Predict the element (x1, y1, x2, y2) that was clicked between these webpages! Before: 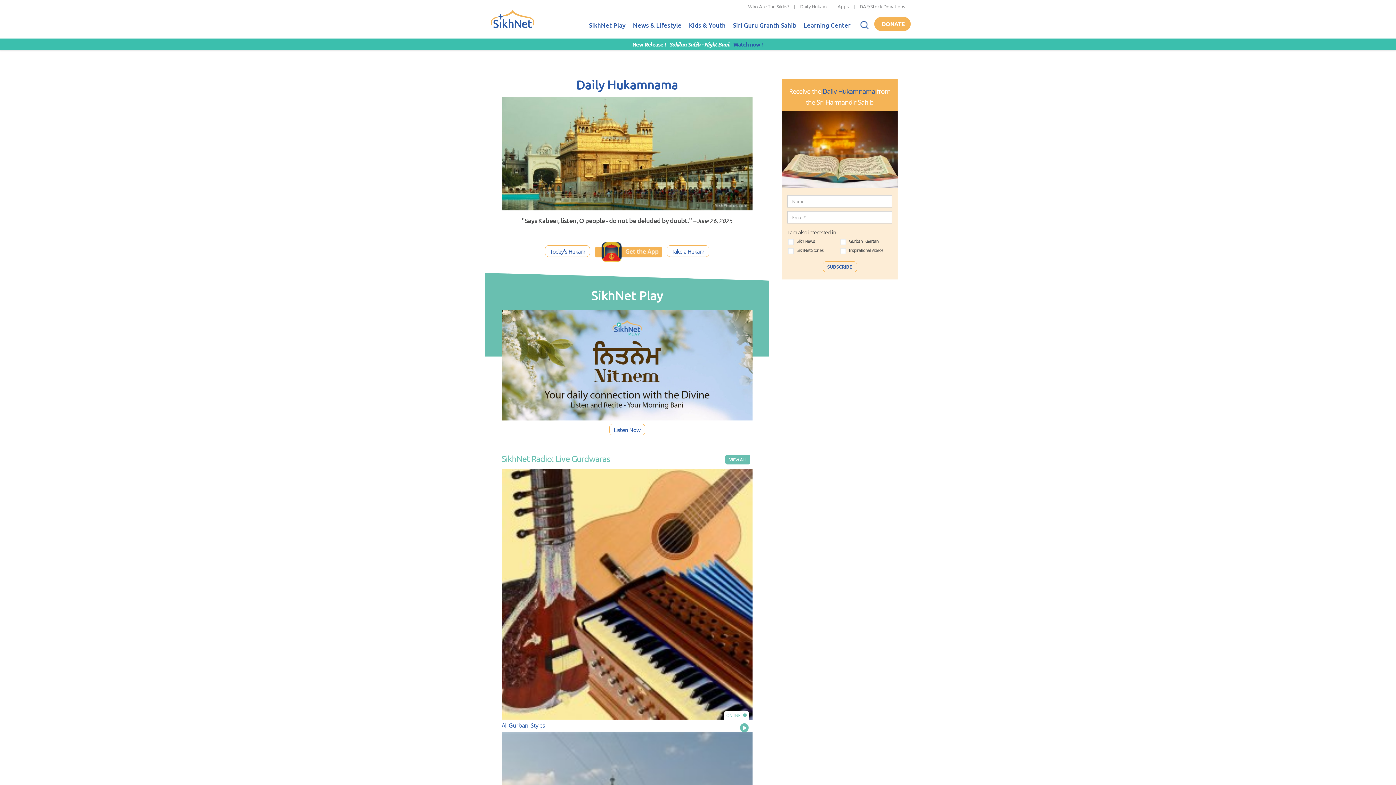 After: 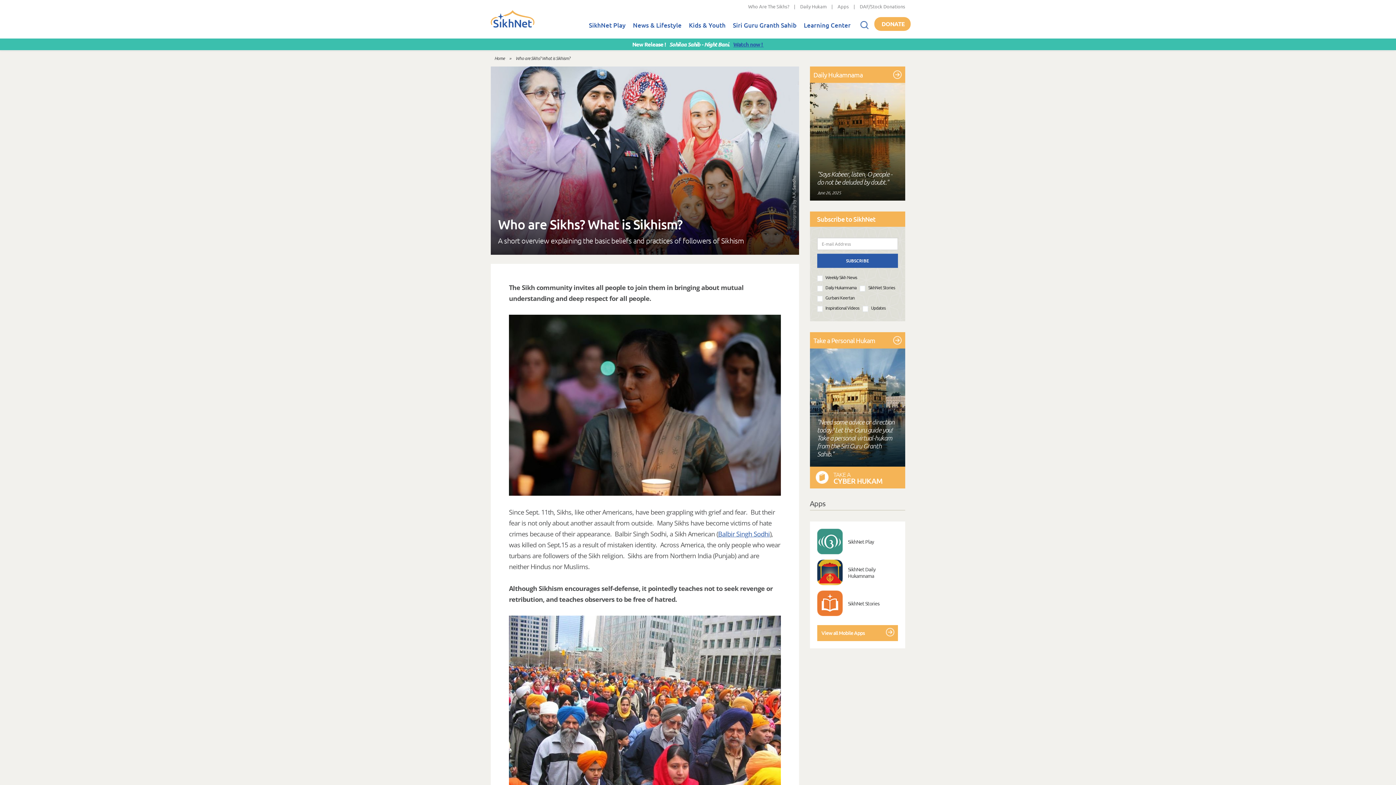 Action: label: Who Are The Sikhs? bbox: (748, 3, 789, 9)